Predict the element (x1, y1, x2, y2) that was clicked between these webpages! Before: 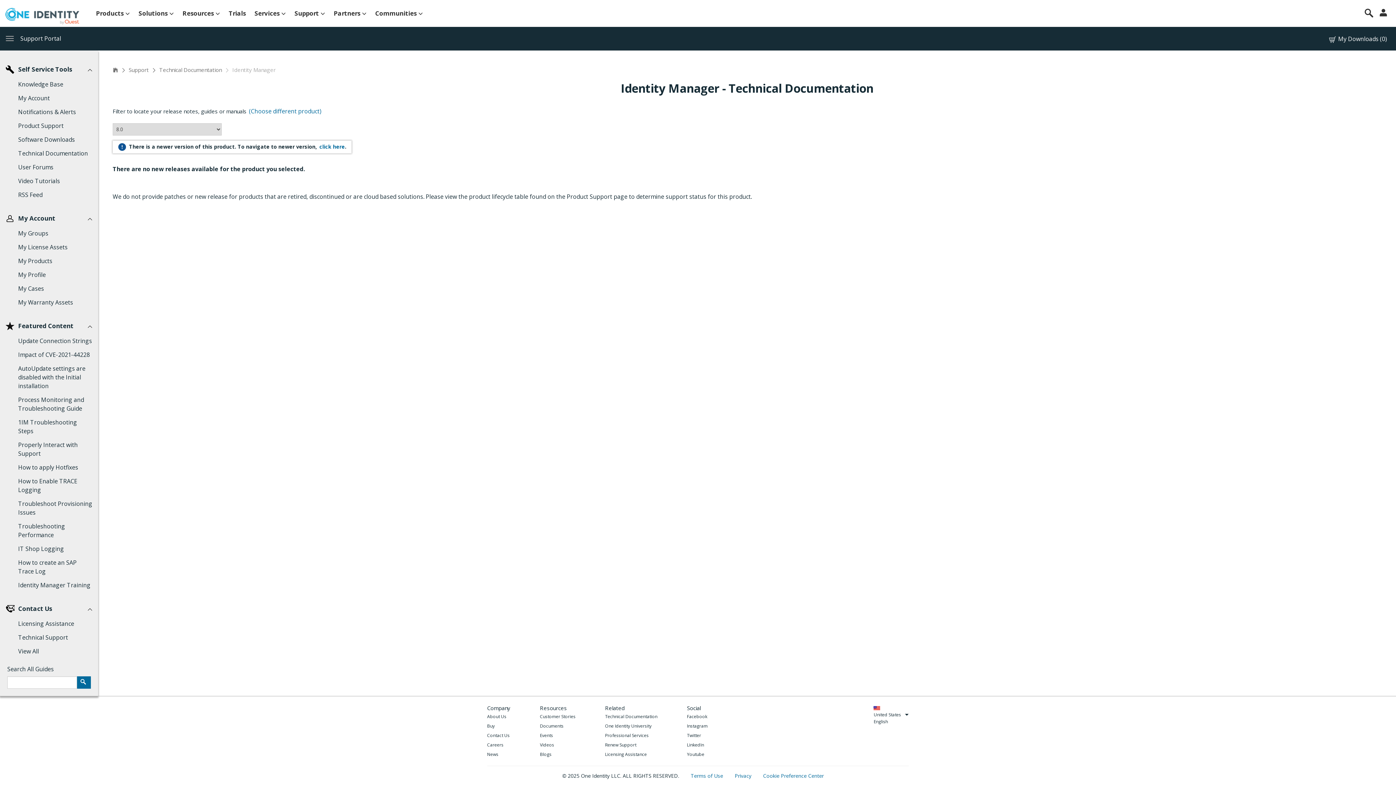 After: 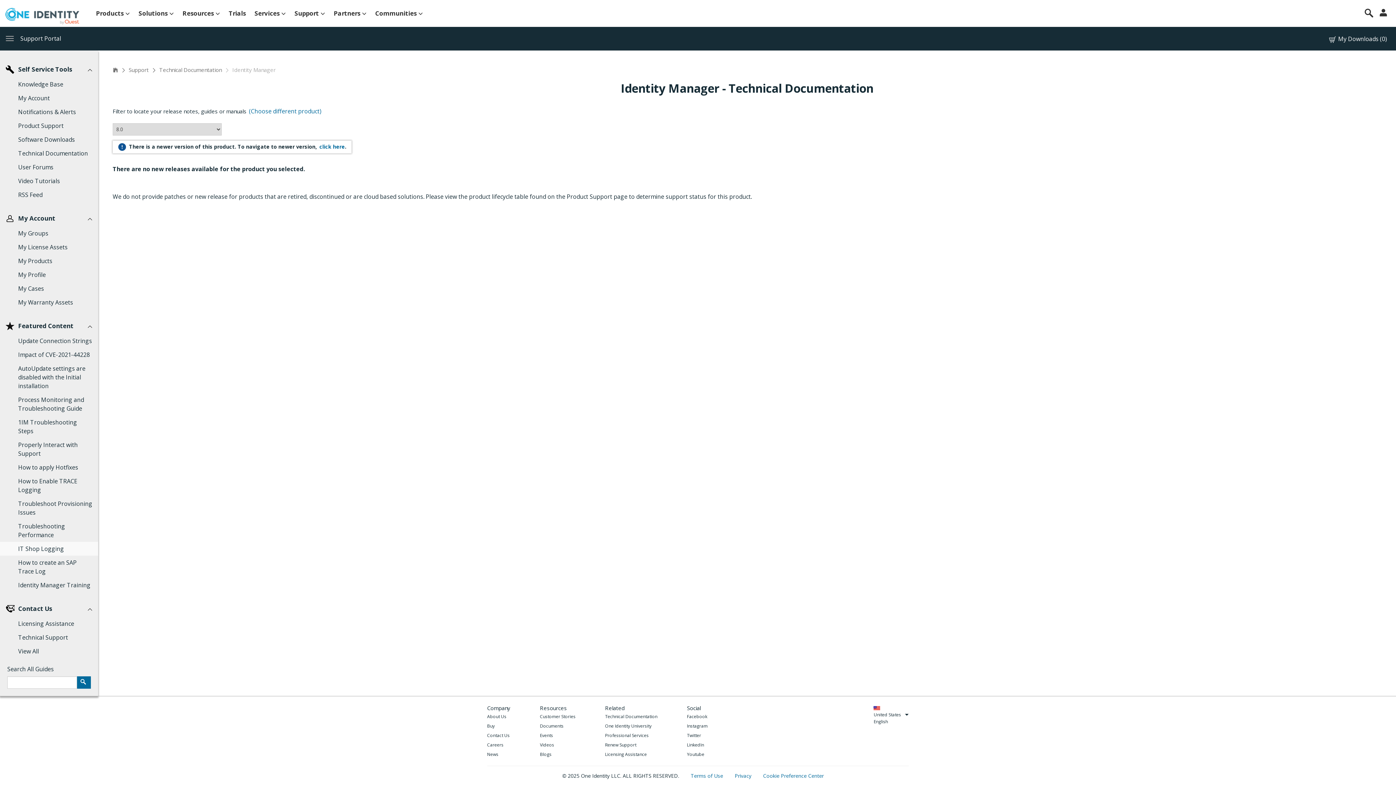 Action: bbox: (0, 542, 98, 556) label: IT Shop Logging